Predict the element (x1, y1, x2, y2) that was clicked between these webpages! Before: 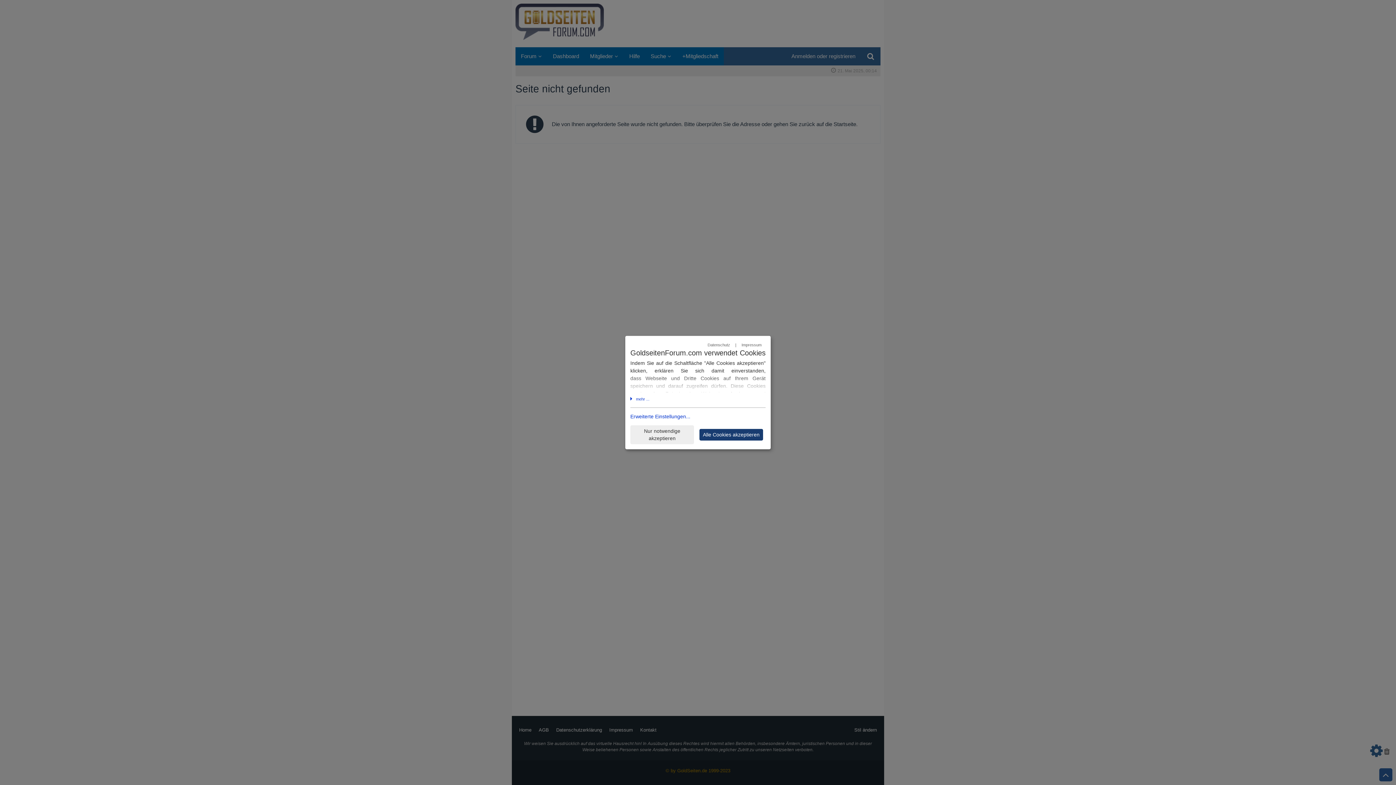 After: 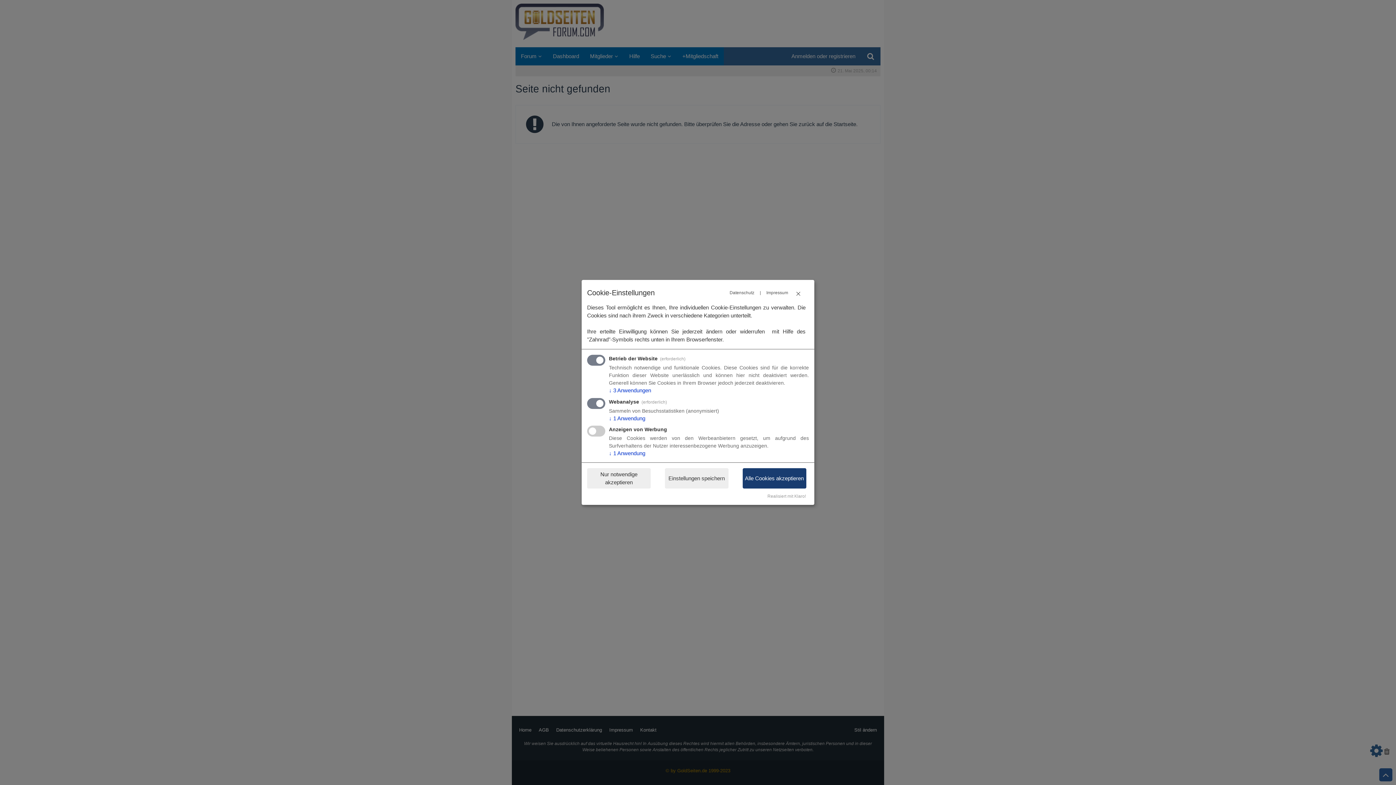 Action: label: Erweiterte Einstellungen... bbox: (630, 413, 690, 420)